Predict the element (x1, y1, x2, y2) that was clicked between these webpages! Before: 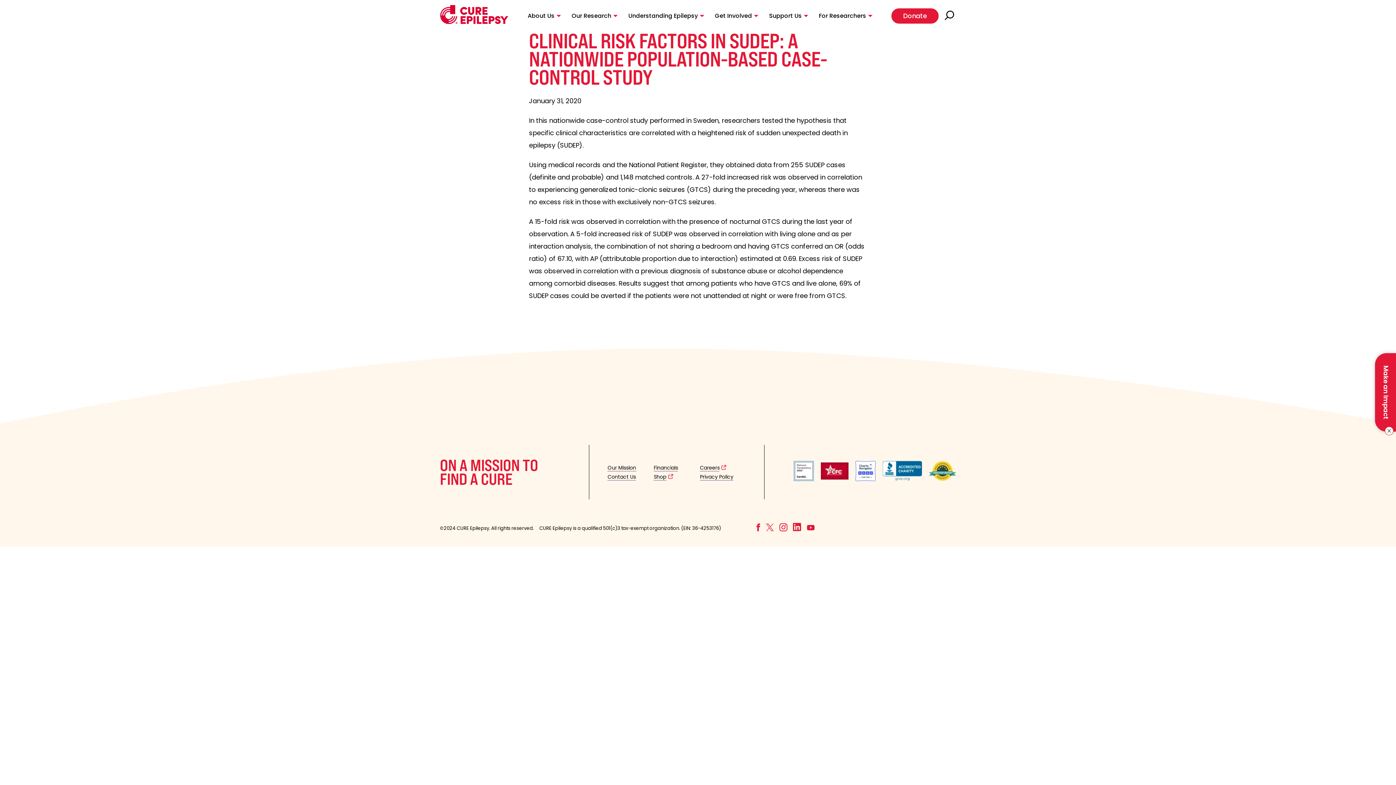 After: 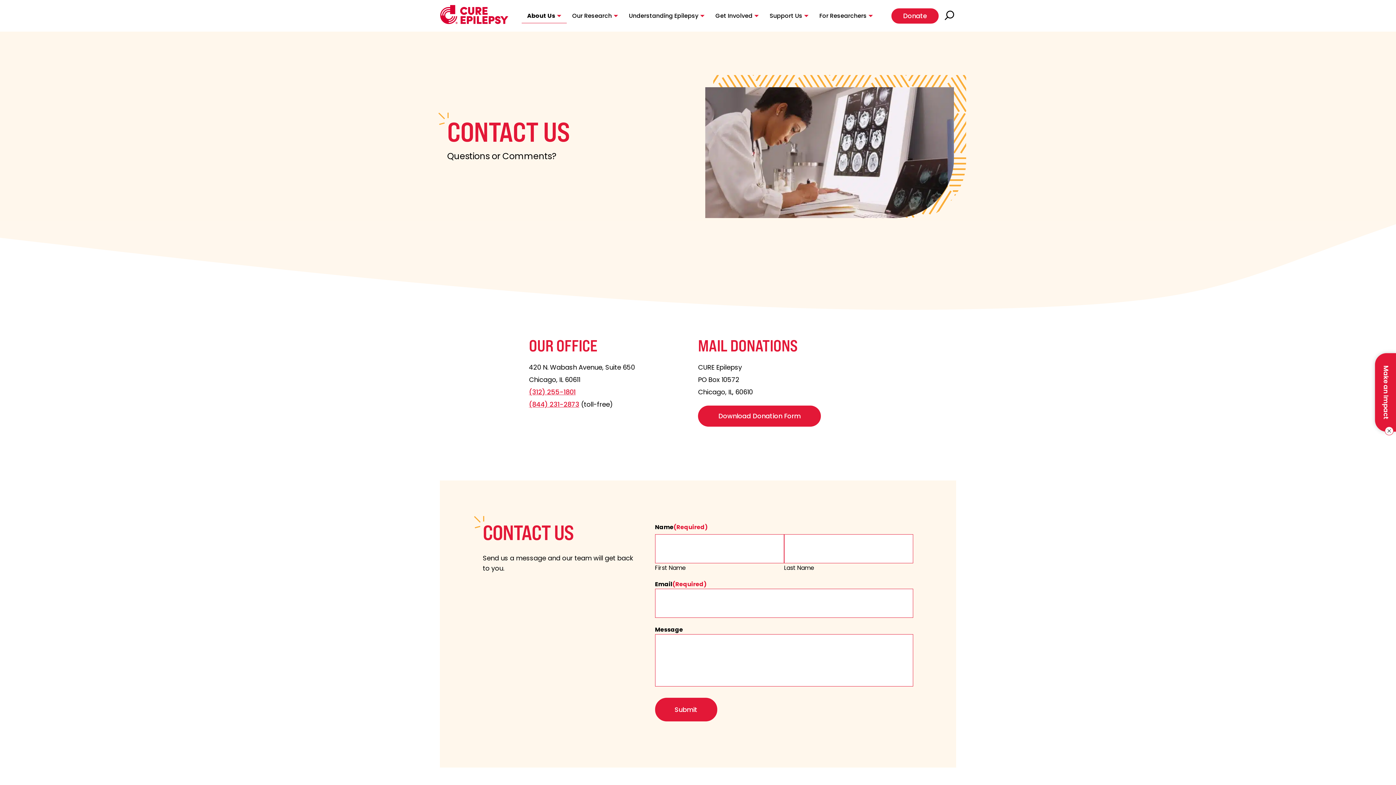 Action: label: Contact Us bbox: (607, 473, 636, 480)